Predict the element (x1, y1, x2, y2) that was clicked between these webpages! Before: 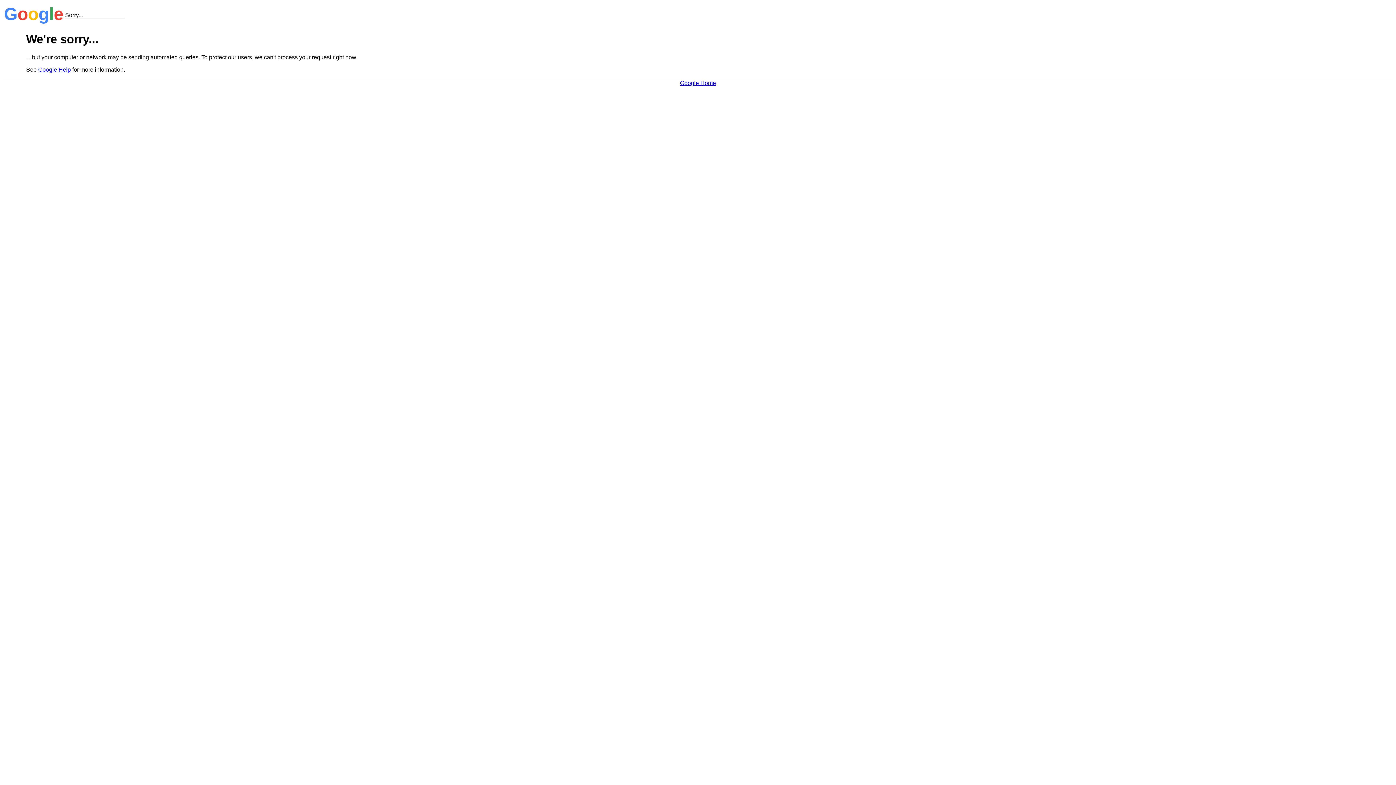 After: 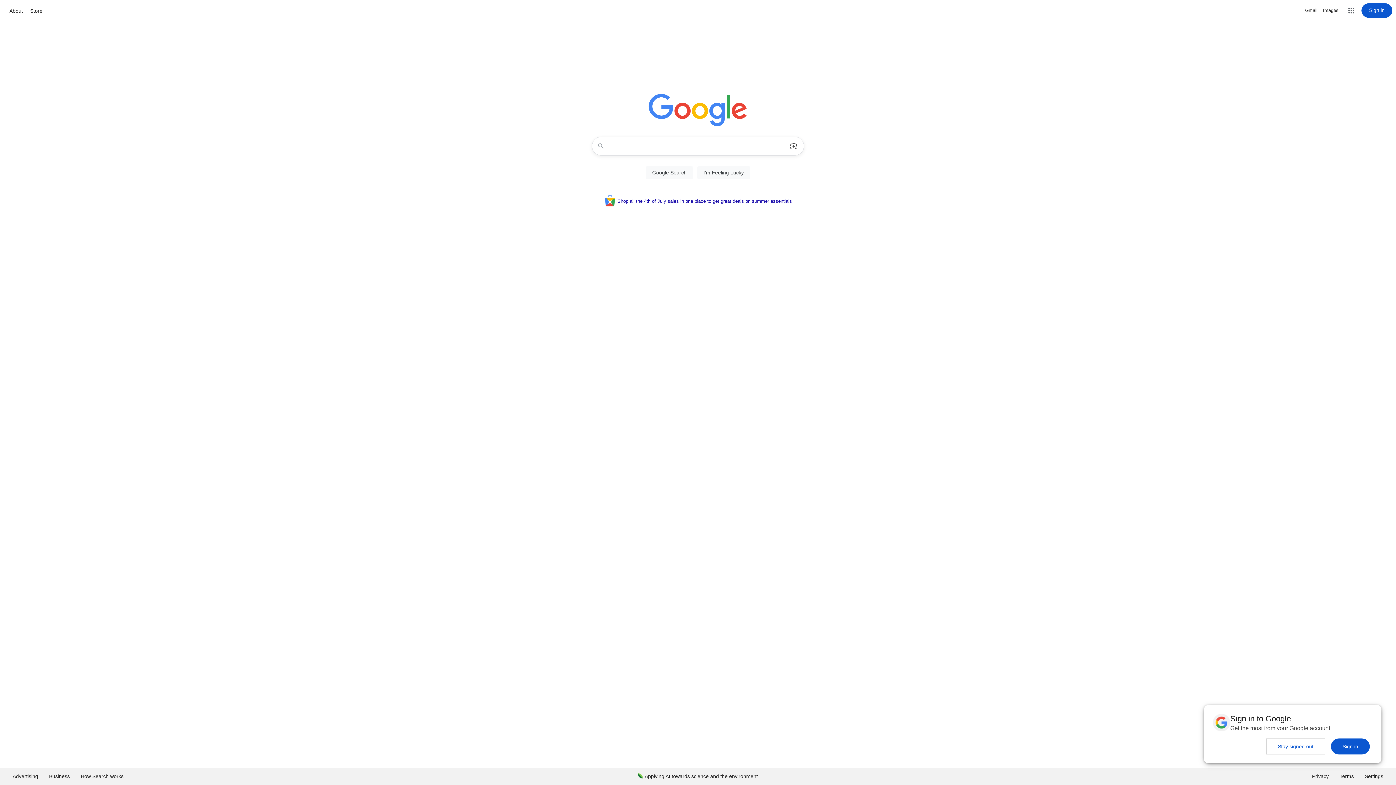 Action: bbox: (680, 79, 716, 86) label: Google Home